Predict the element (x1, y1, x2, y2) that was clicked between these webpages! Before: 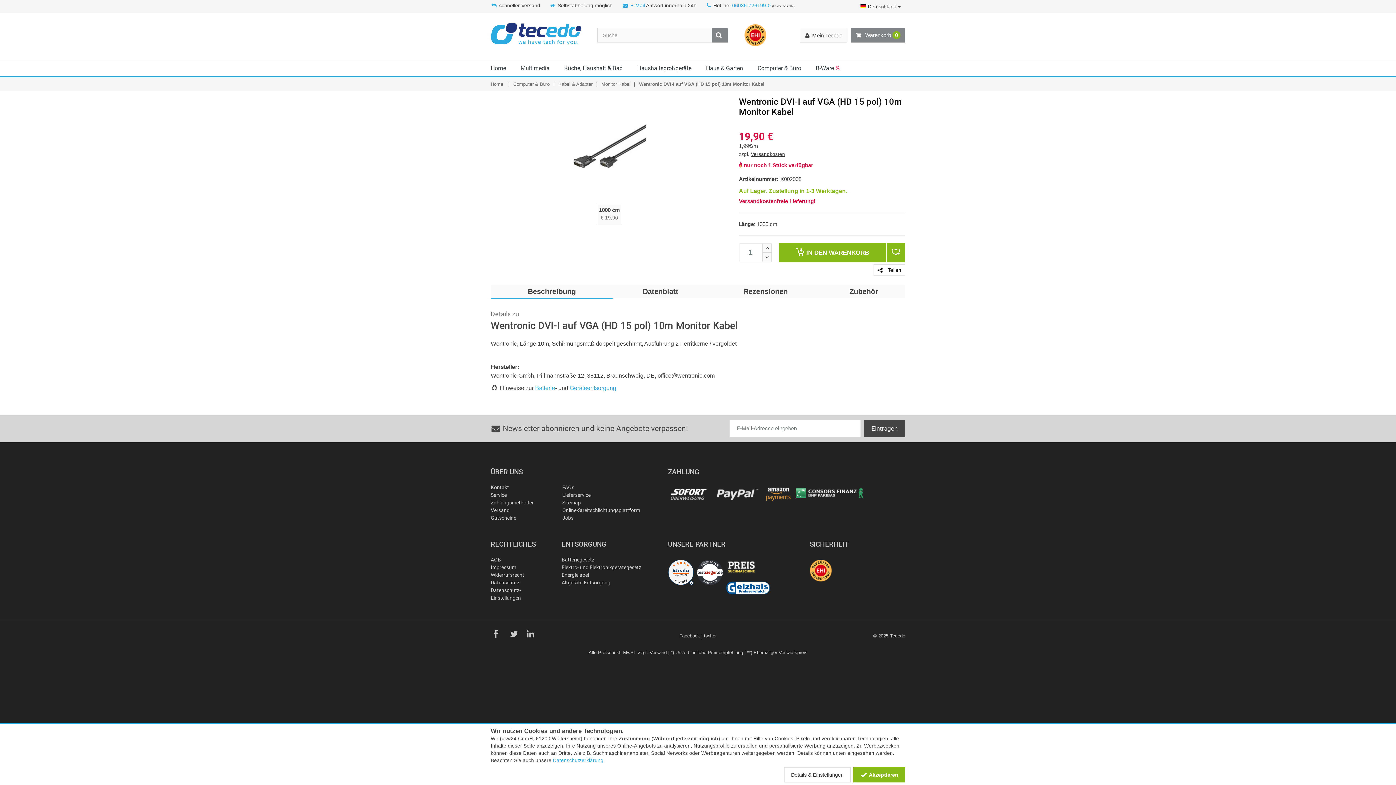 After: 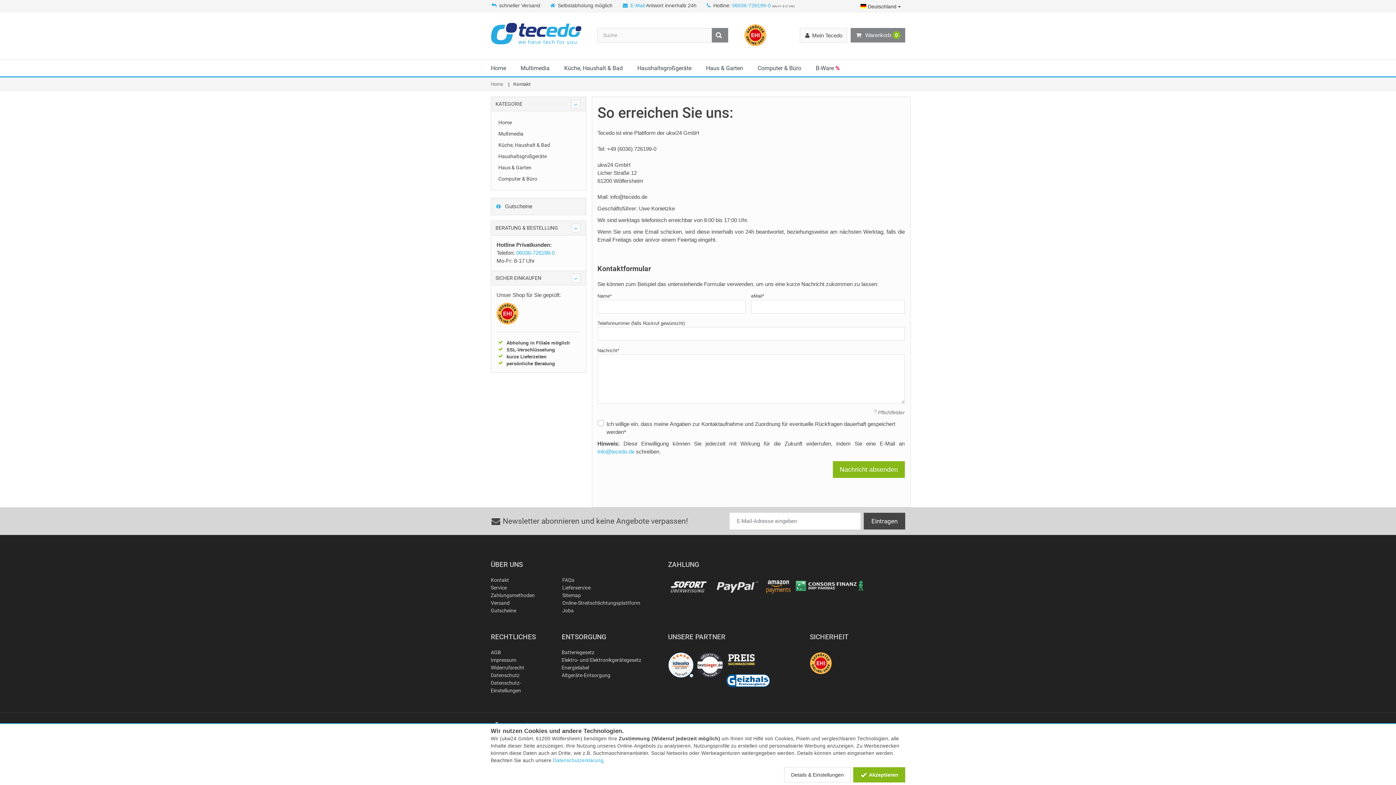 Action: label: Kontakt bbox: (490, 484, 509, 490)